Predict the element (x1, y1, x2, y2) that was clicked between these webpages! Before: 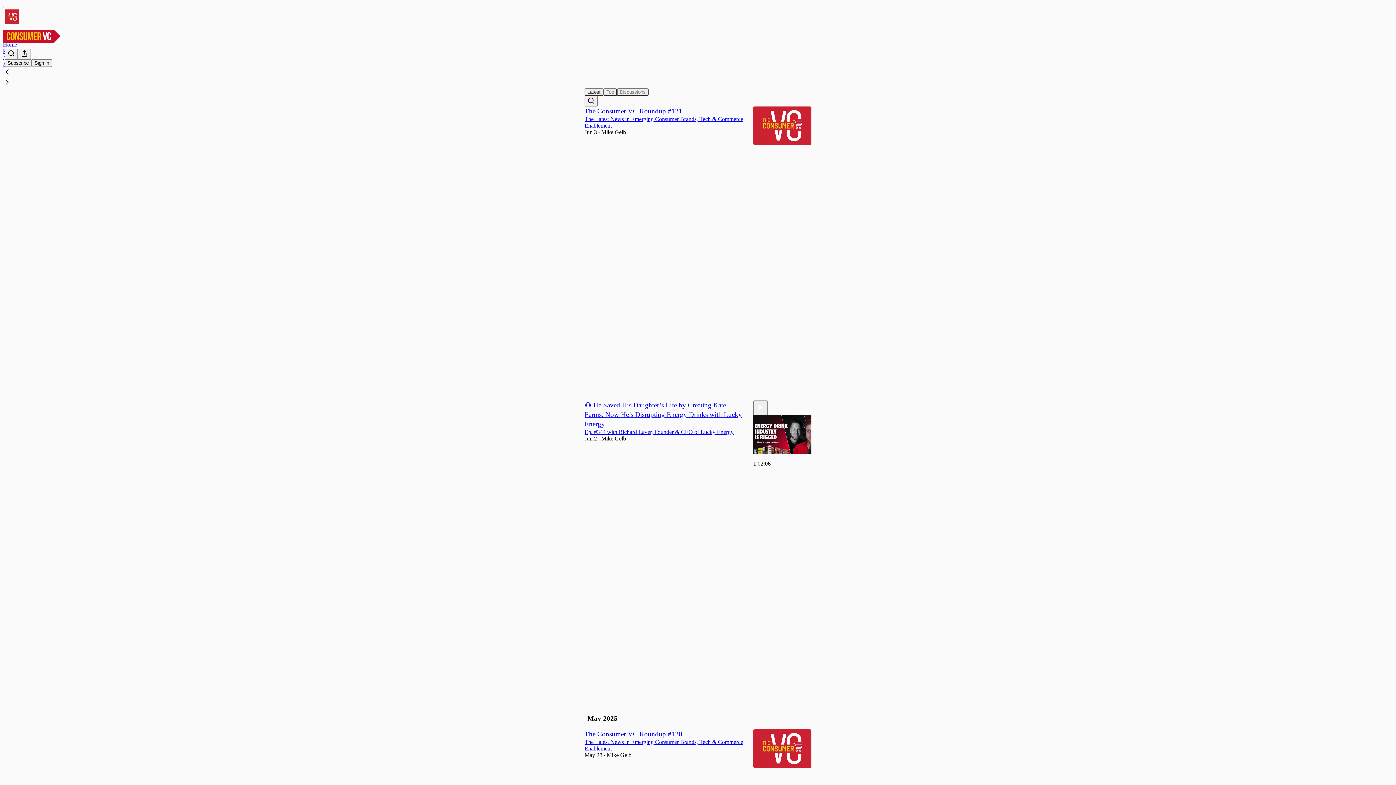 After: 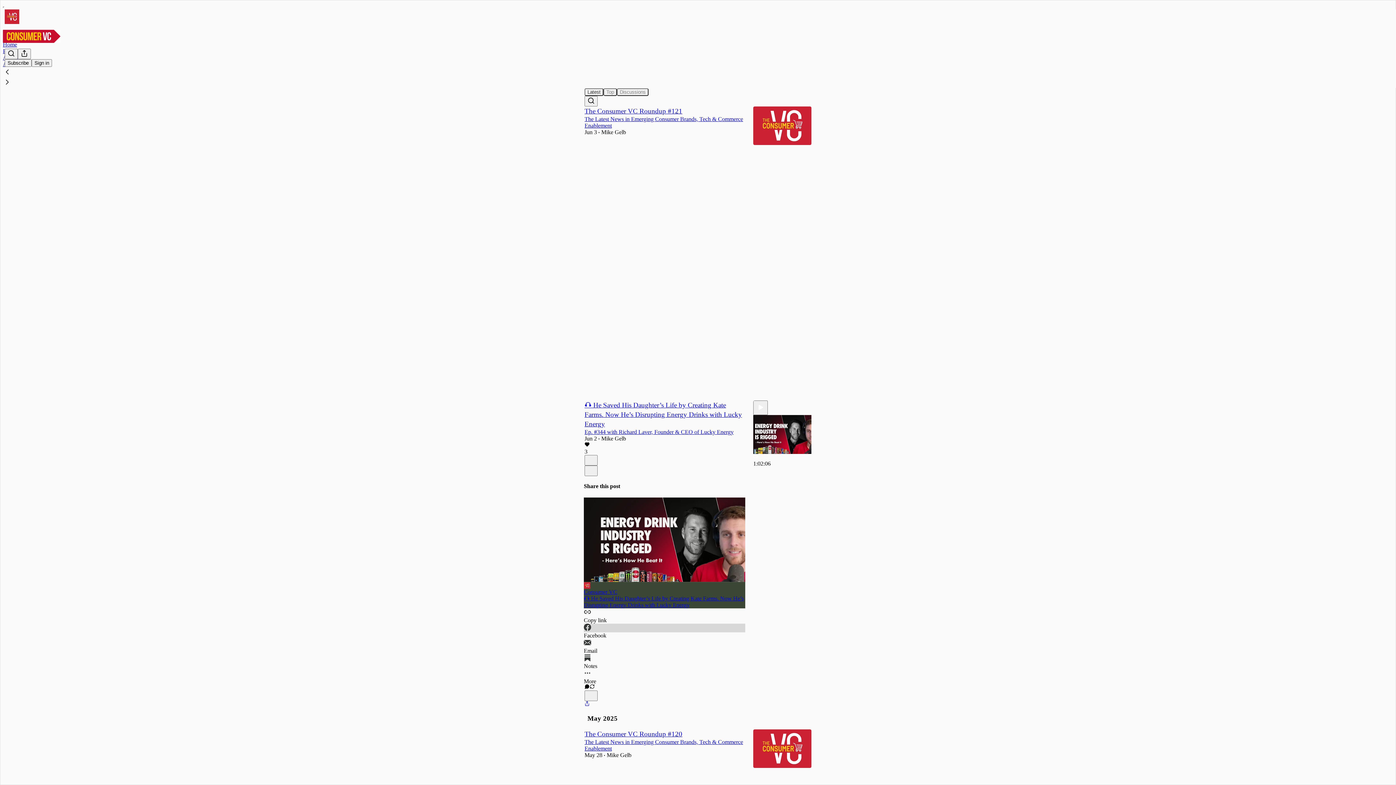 Action: bbox: (584, 624, 745, 639) label: Facebook